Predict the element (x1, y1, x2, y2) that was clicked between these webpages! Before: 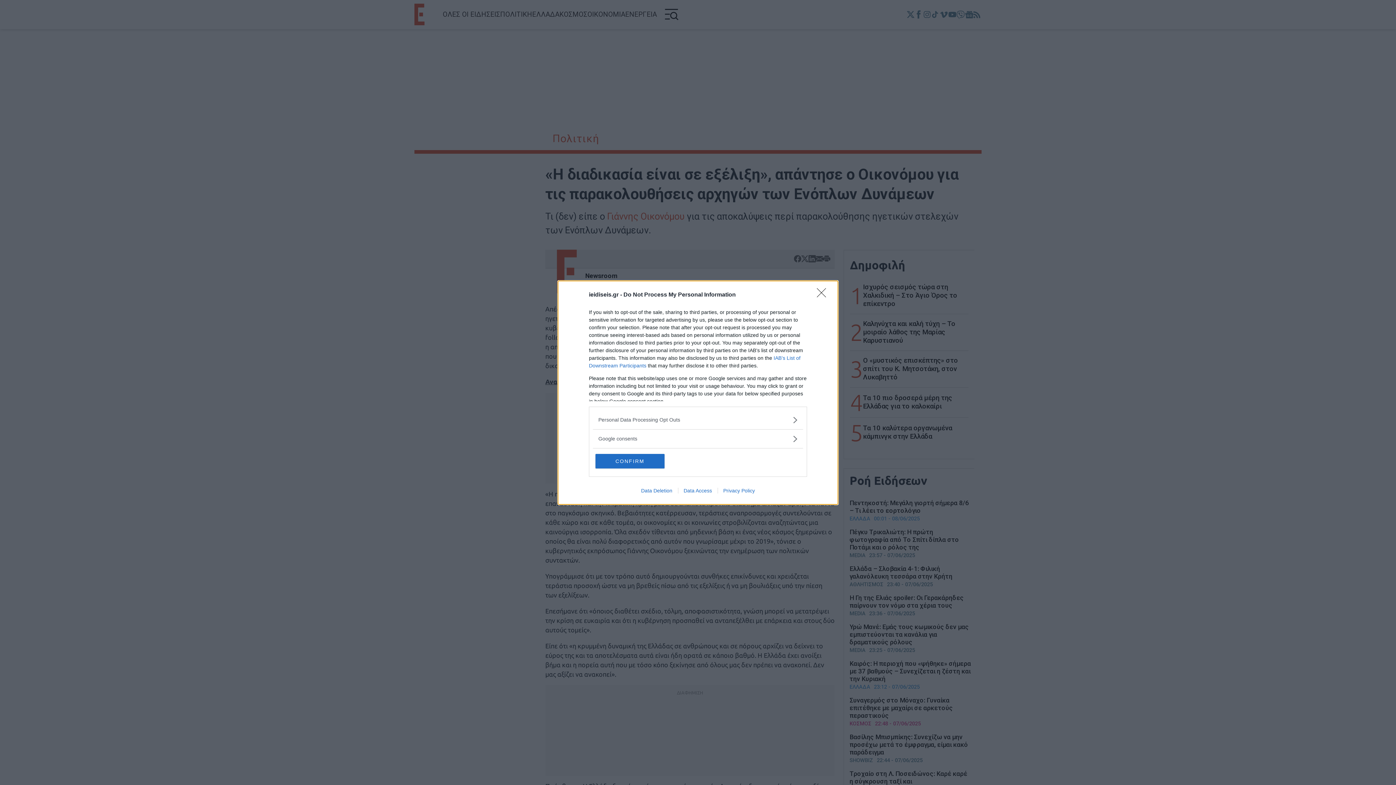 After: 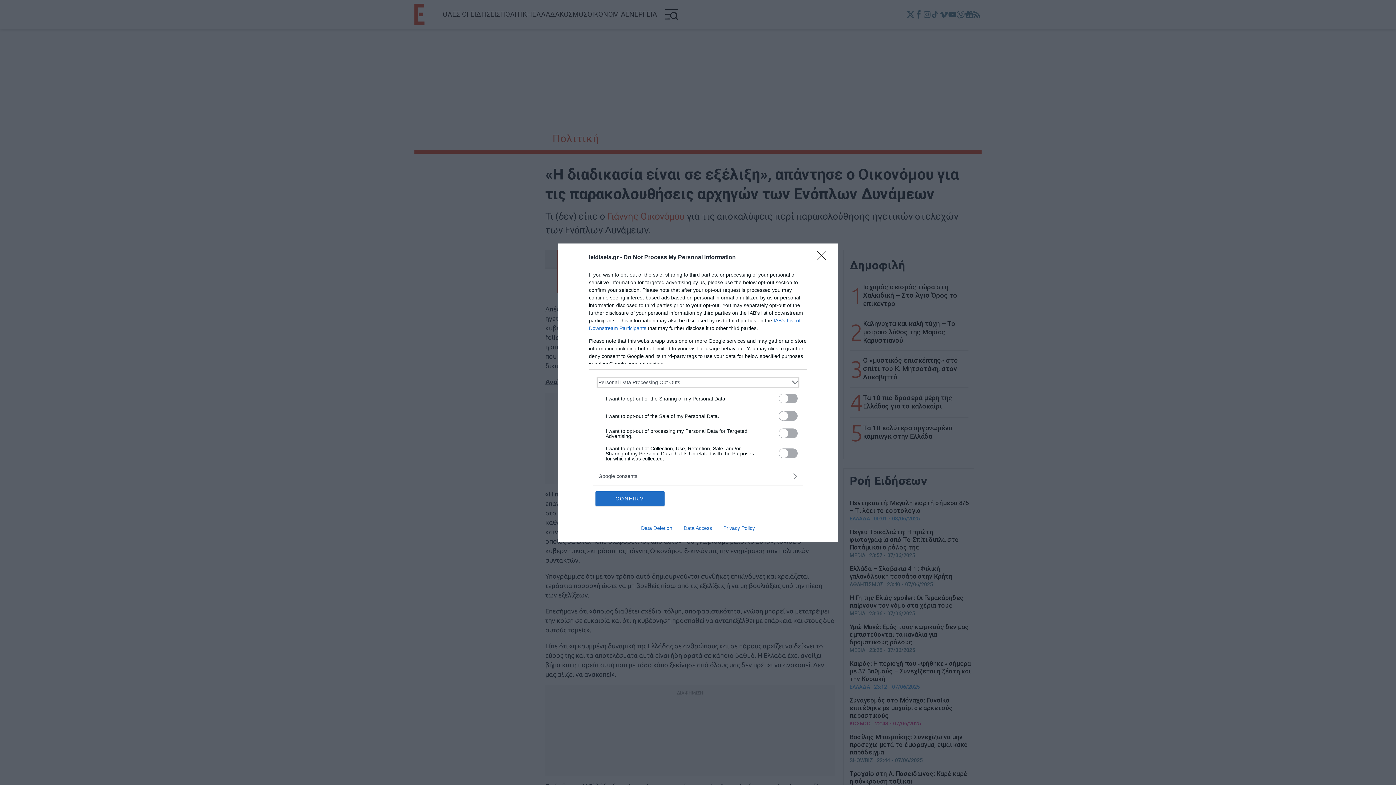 Action: bbox: (598, 416, 797, 423) label: Opt-Outs